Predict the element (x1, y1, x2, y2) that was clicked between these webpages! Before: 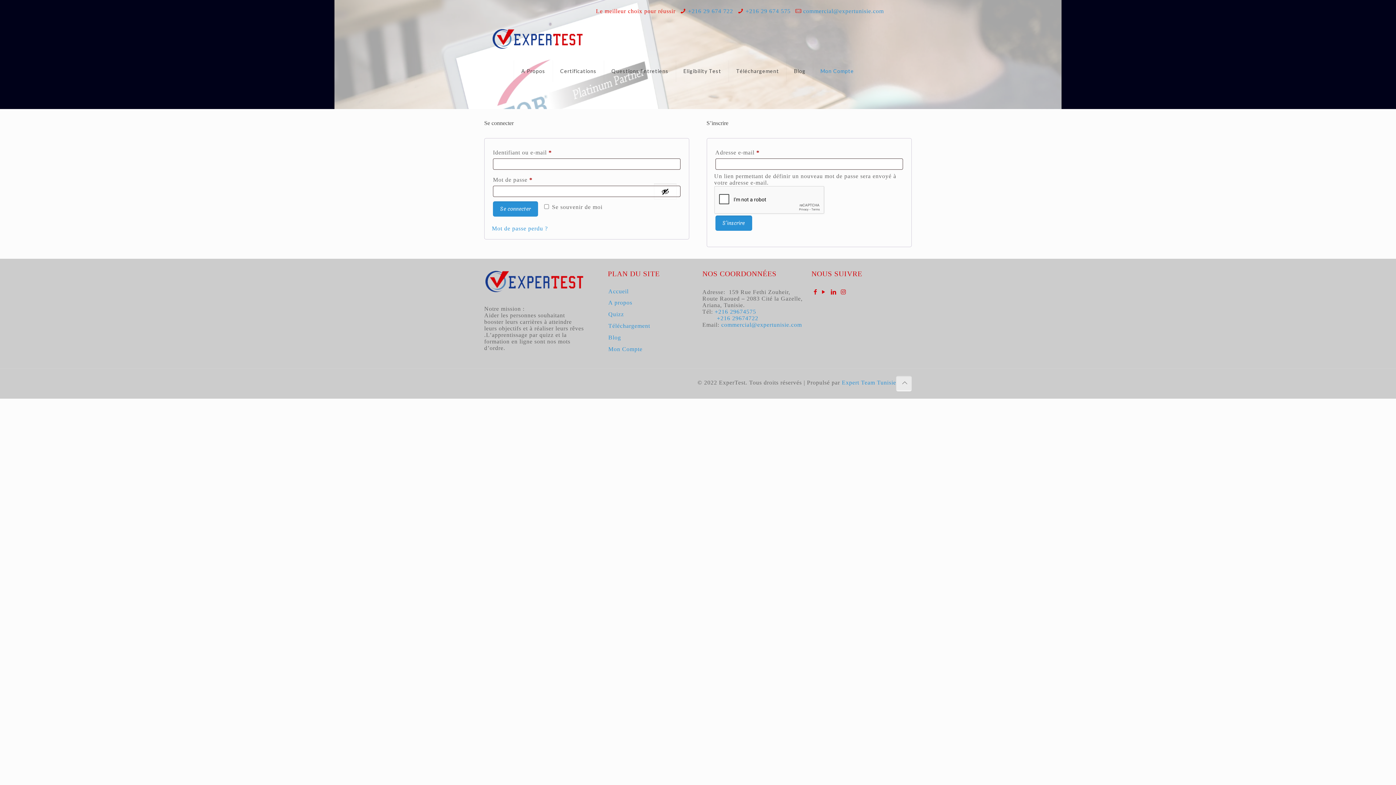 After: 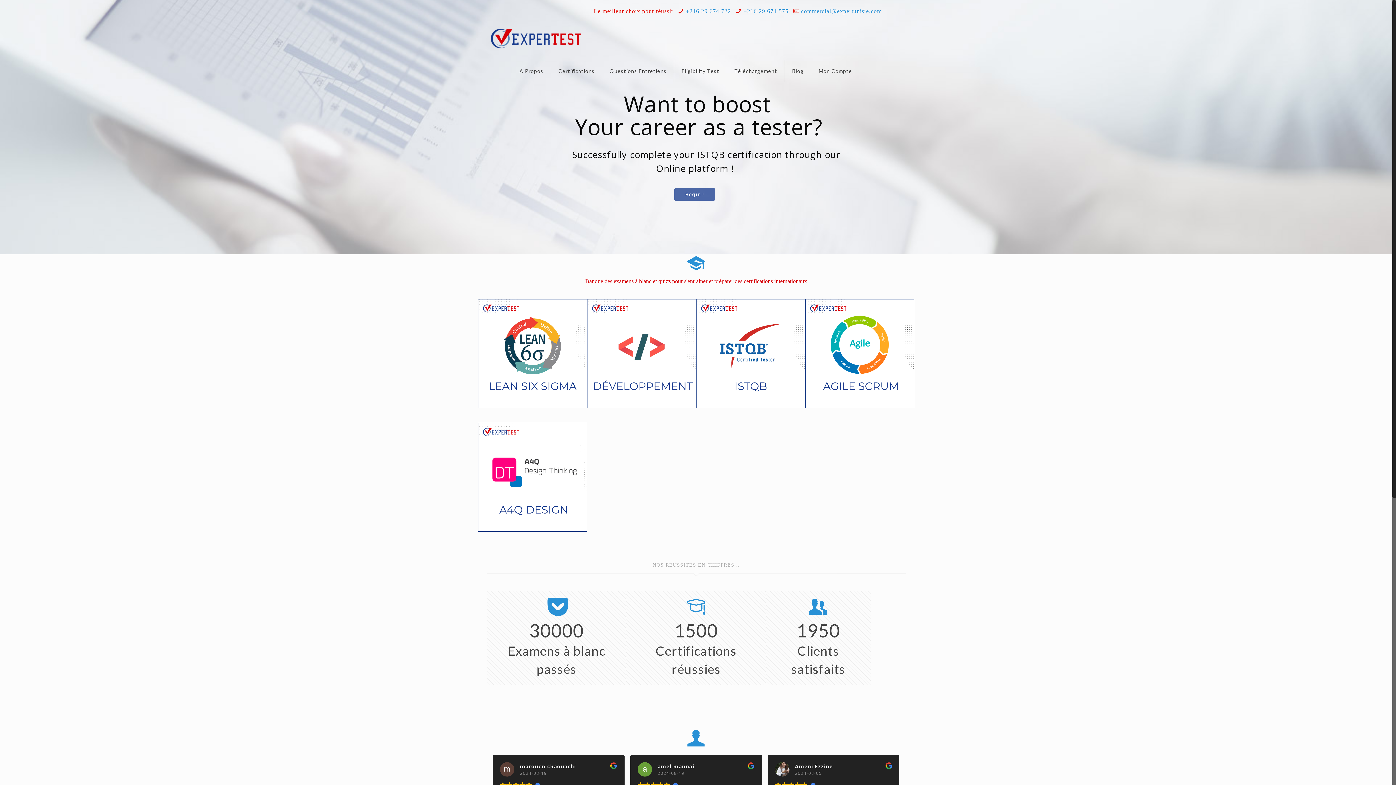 Action: bbox: (484, 54, 514, 87)